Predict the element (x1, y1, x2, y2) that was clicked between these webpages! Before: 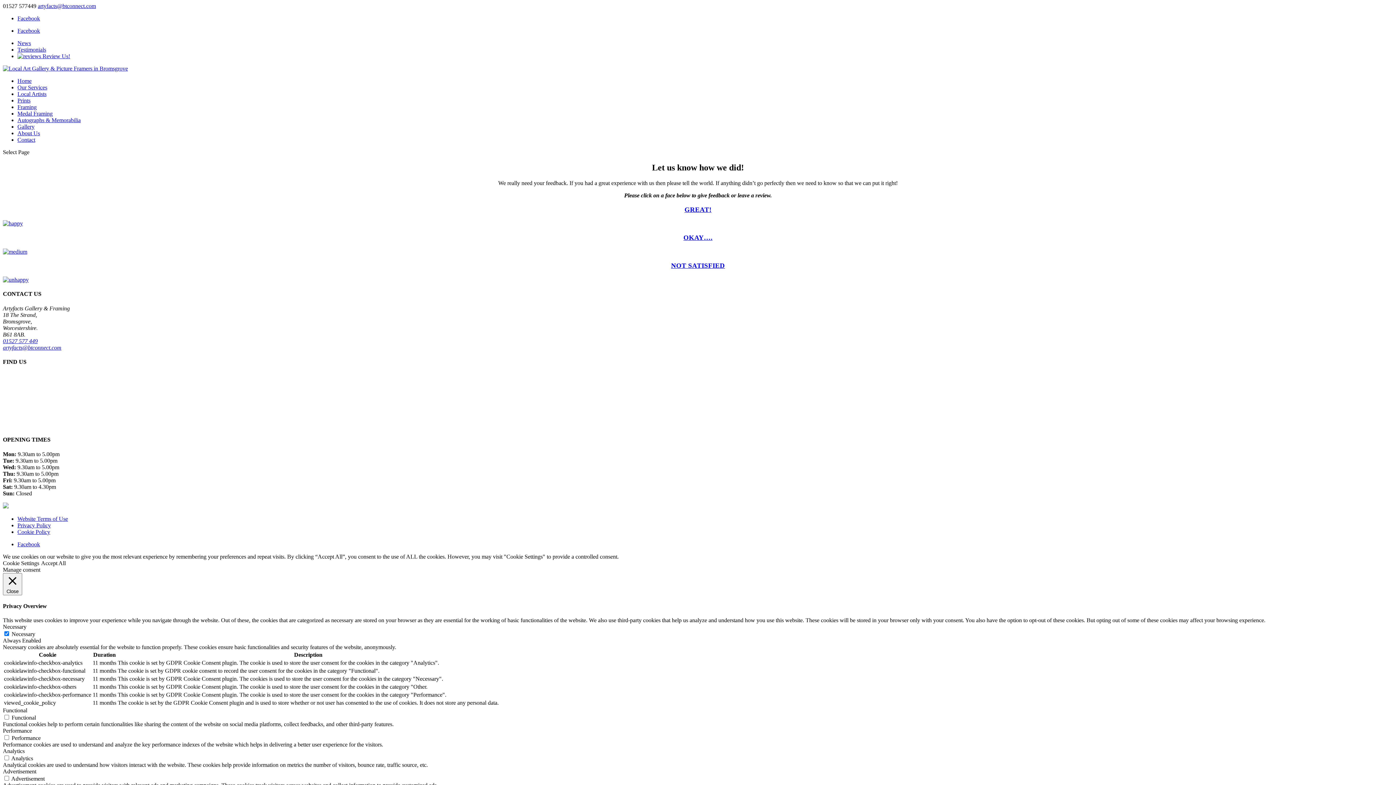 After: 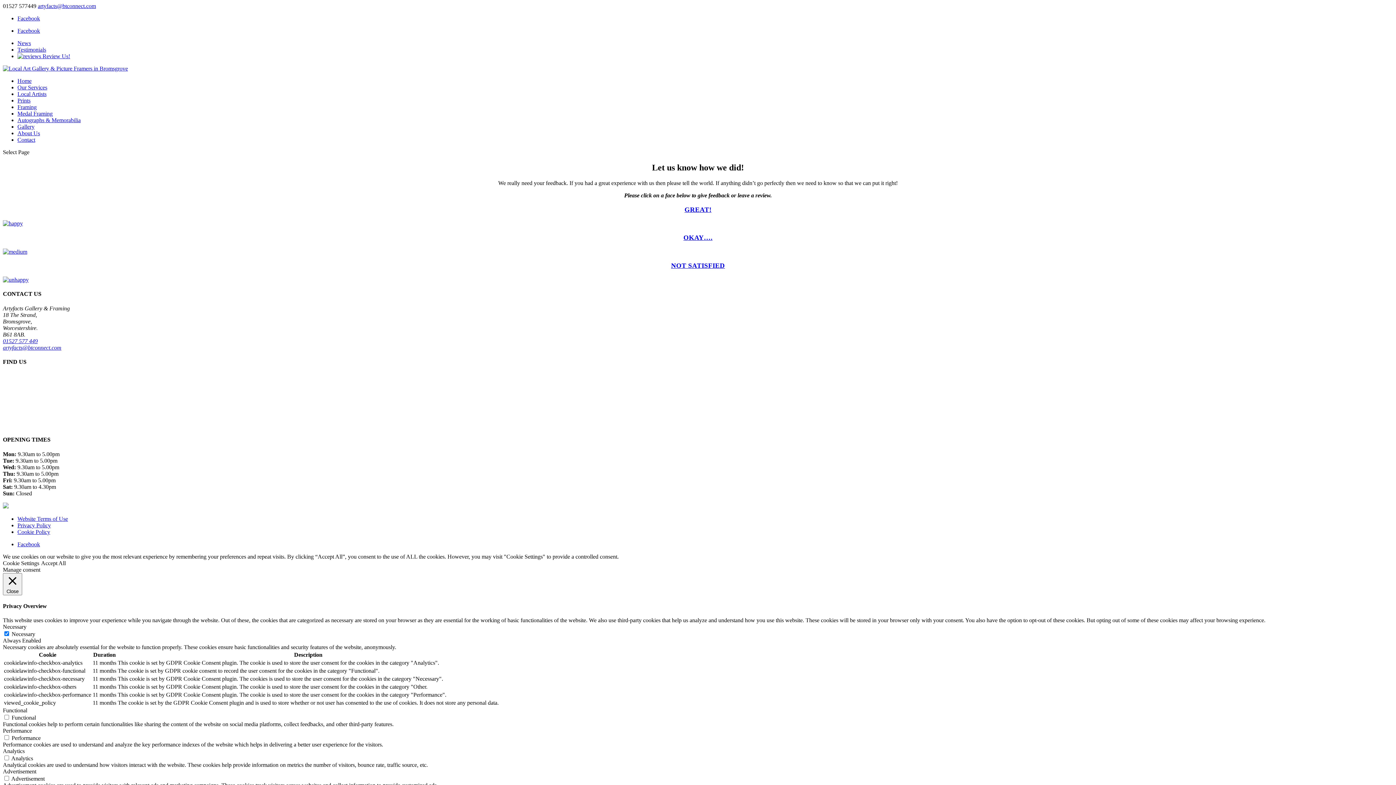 Action: label: Accept All bbox: (41, 560, 65, 566)